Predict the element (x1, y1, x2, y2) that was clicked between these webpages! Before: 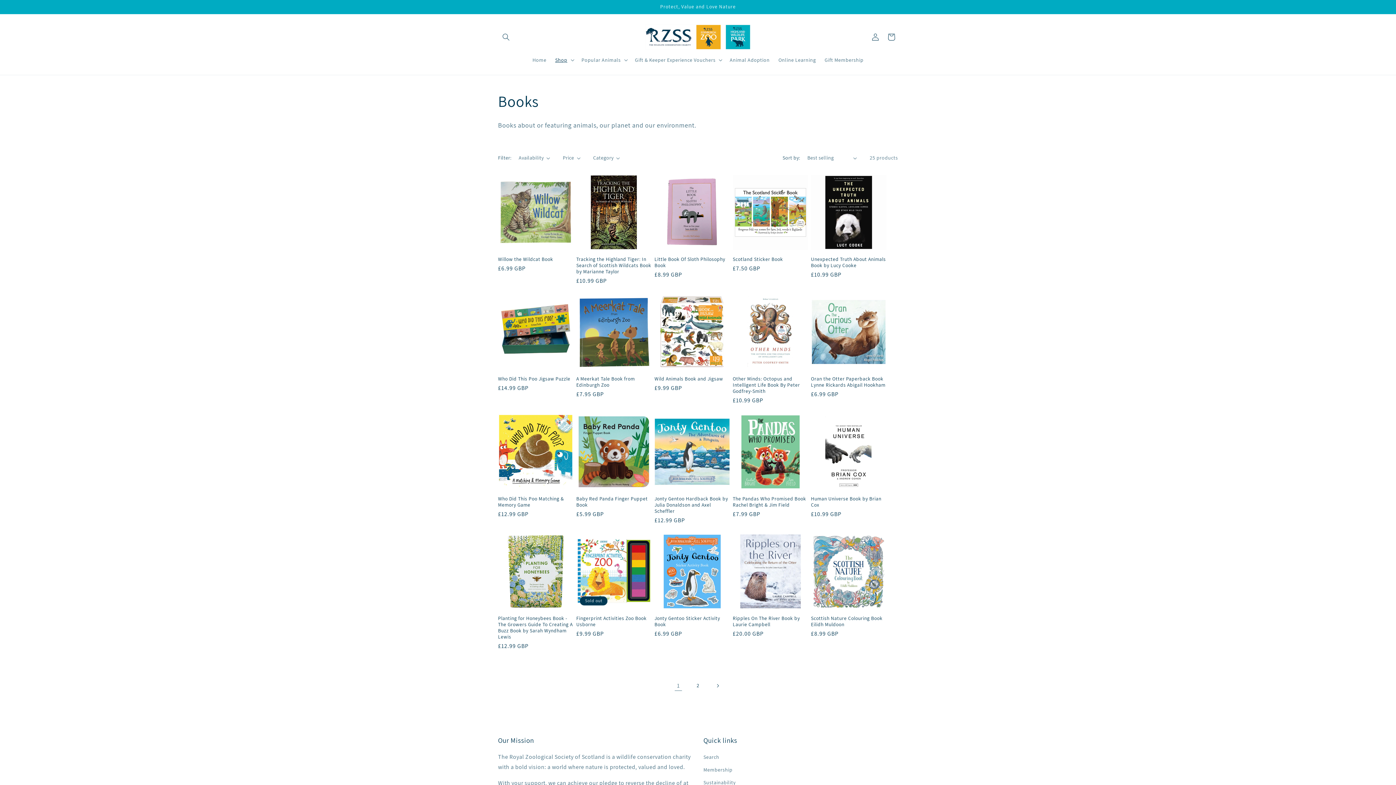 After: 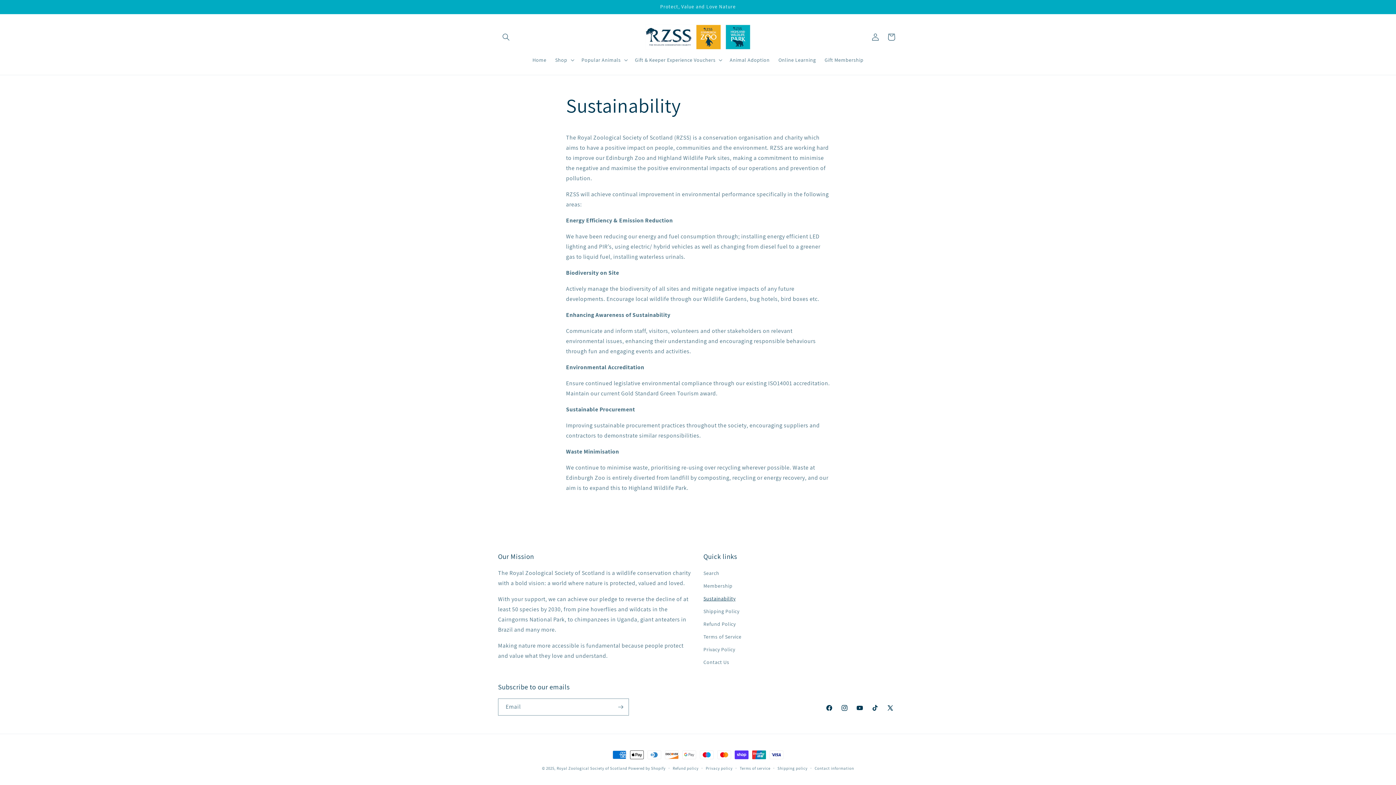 Action: bbox: (703, 776, 735, 789) label: Sustainability